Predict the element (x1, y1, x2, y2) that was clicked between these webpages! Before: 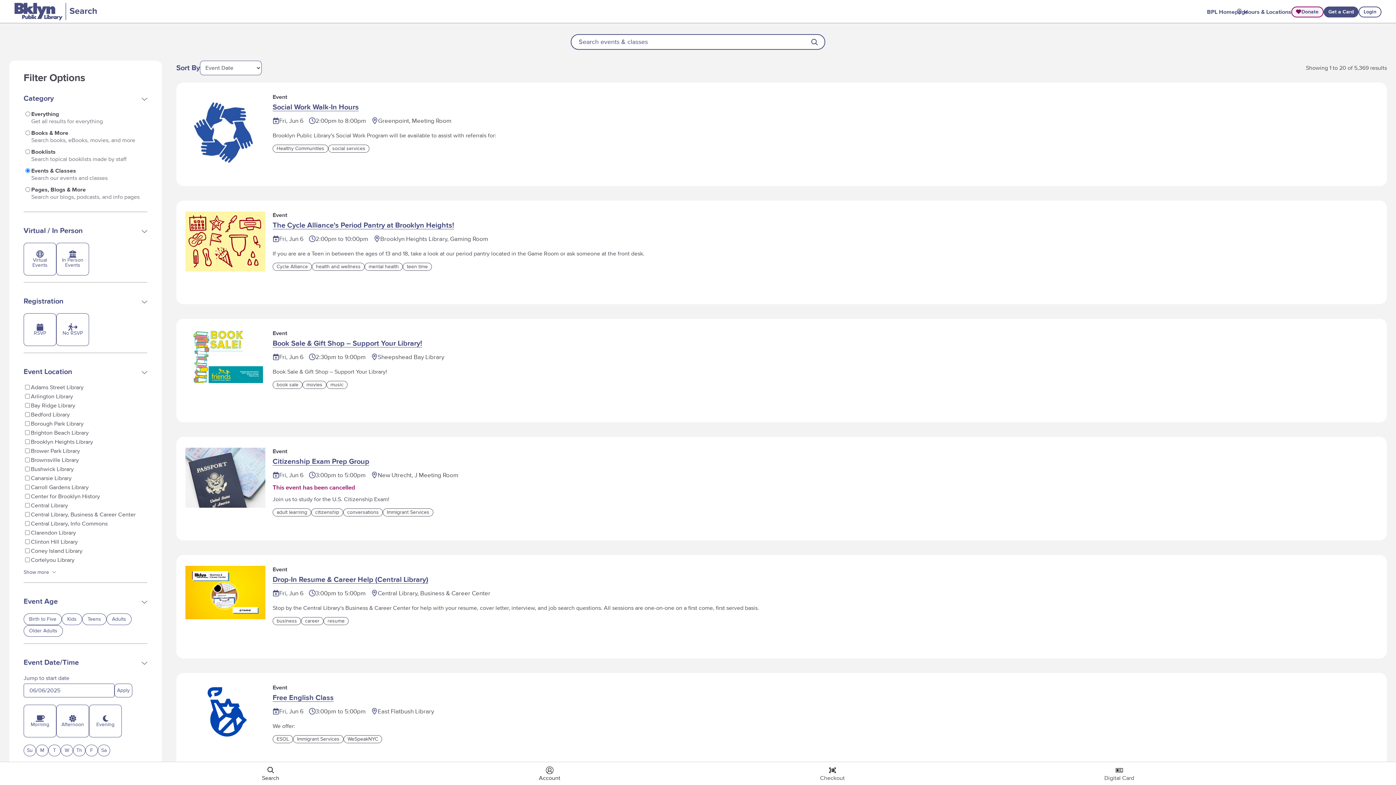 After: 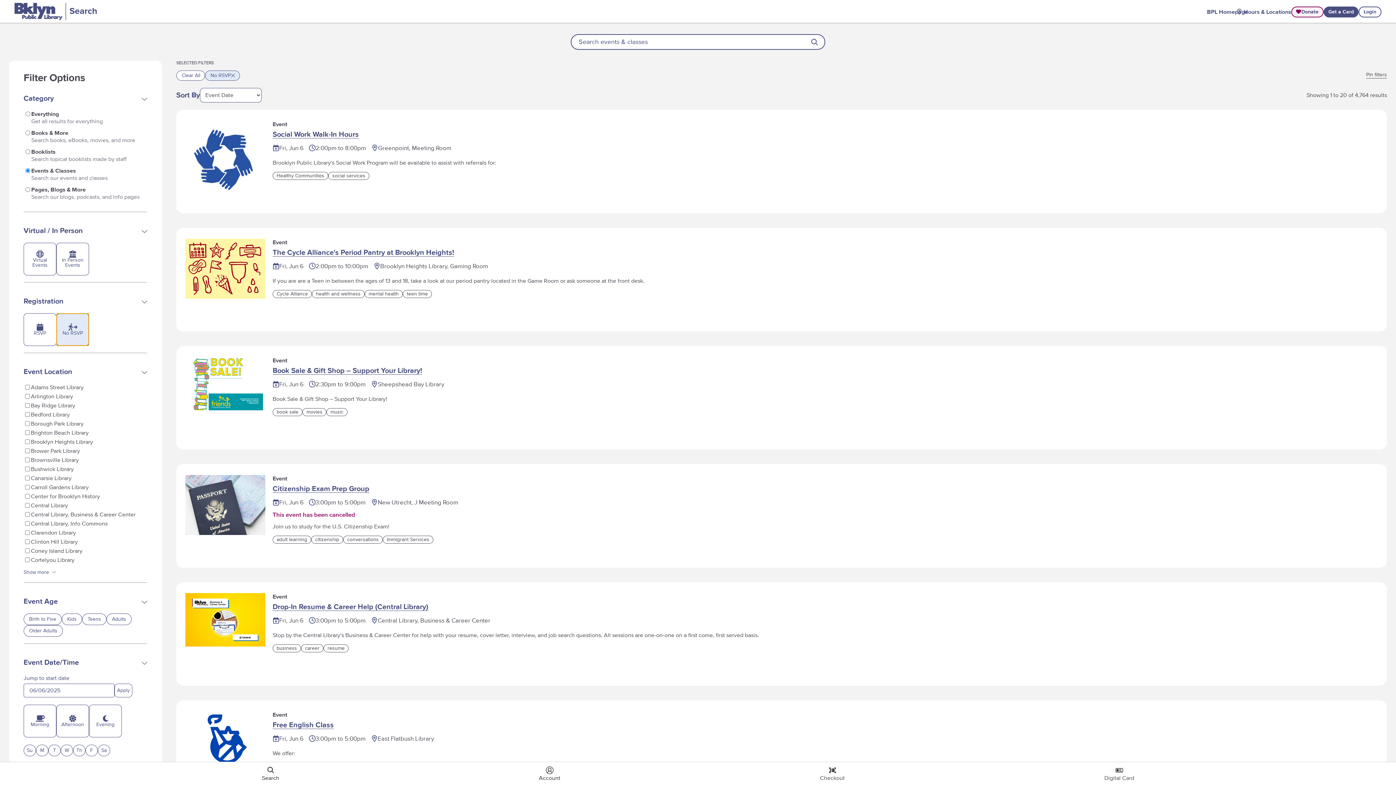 Action: bbox: (56, 313, 89, 346) label: No RSVP